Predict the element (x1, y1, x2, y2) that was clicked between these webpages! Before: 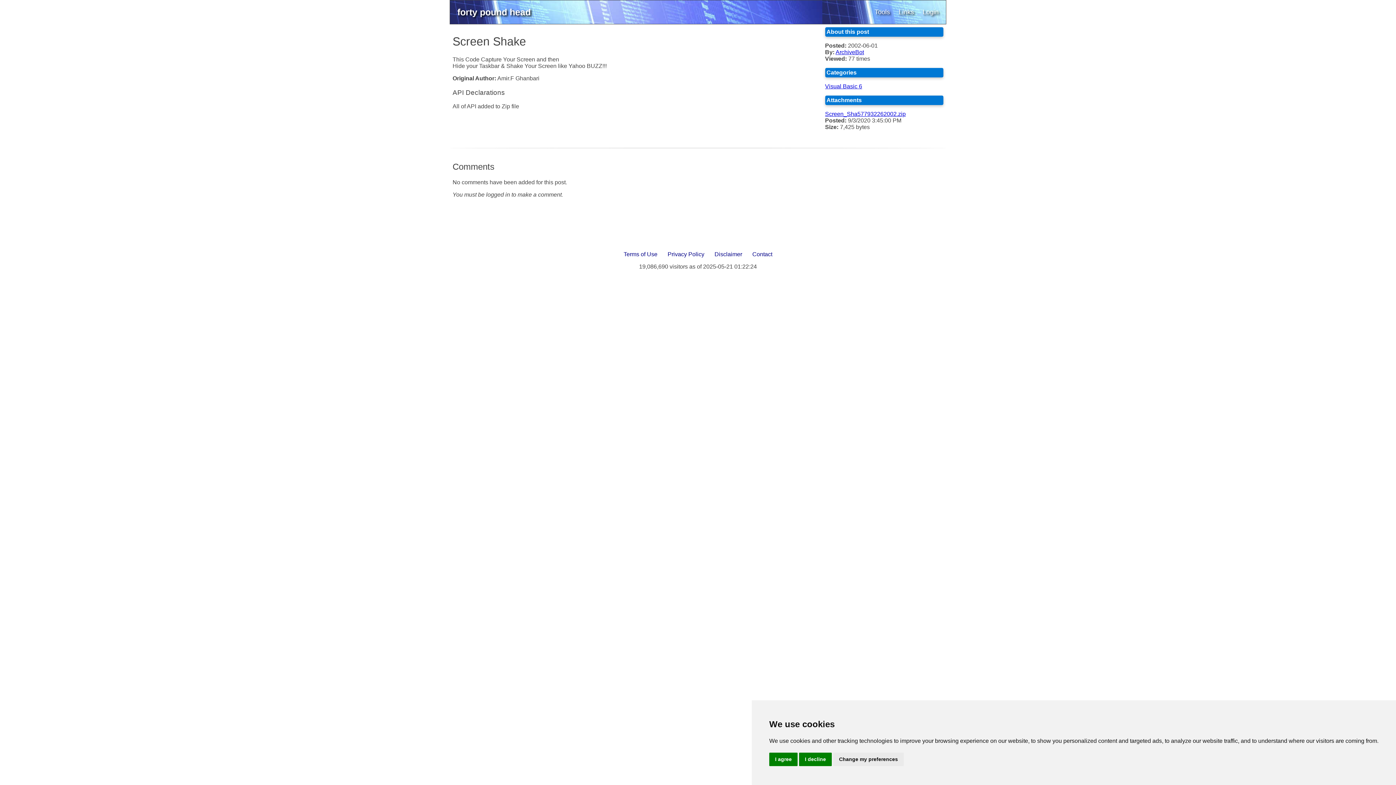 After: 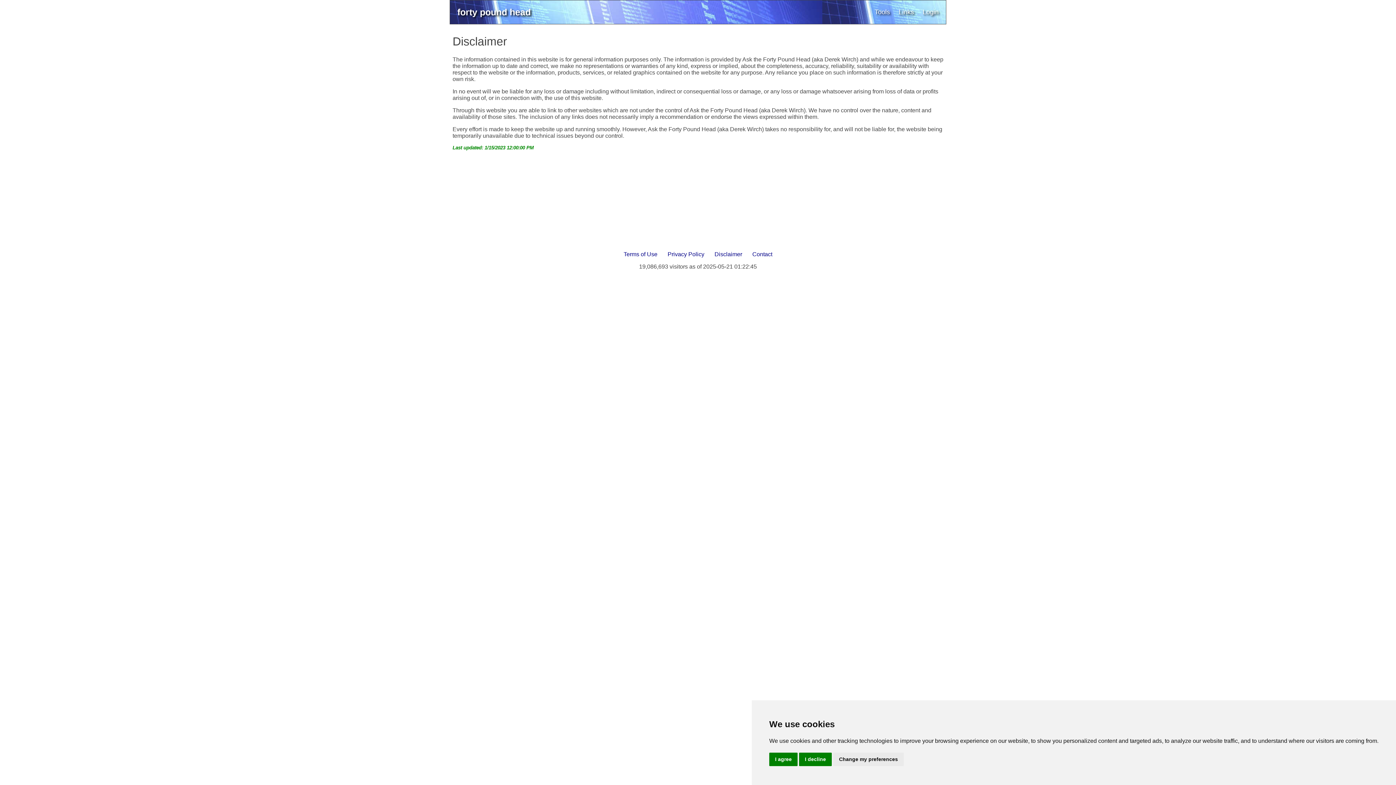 Action: bbox: (710, 246, 746, 261) label: Disclaimer